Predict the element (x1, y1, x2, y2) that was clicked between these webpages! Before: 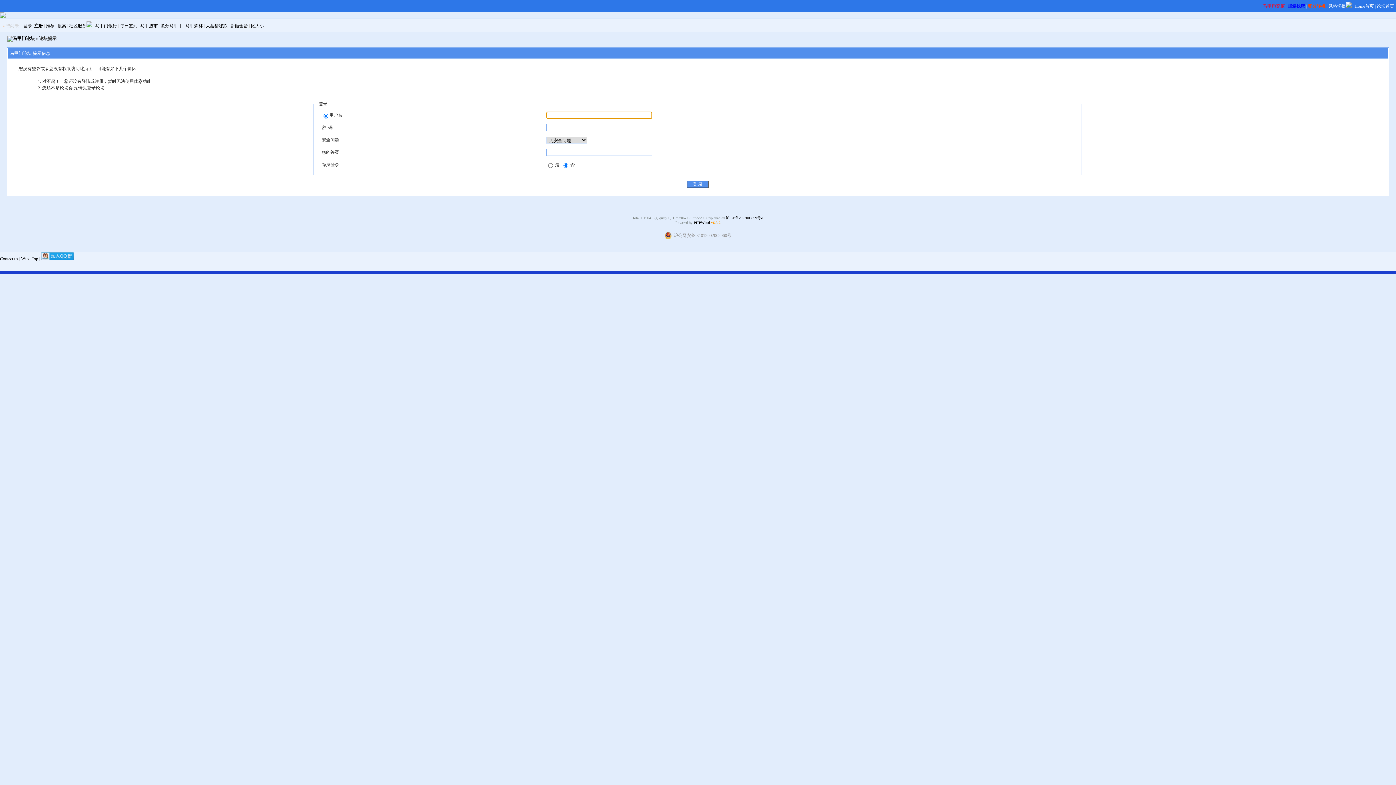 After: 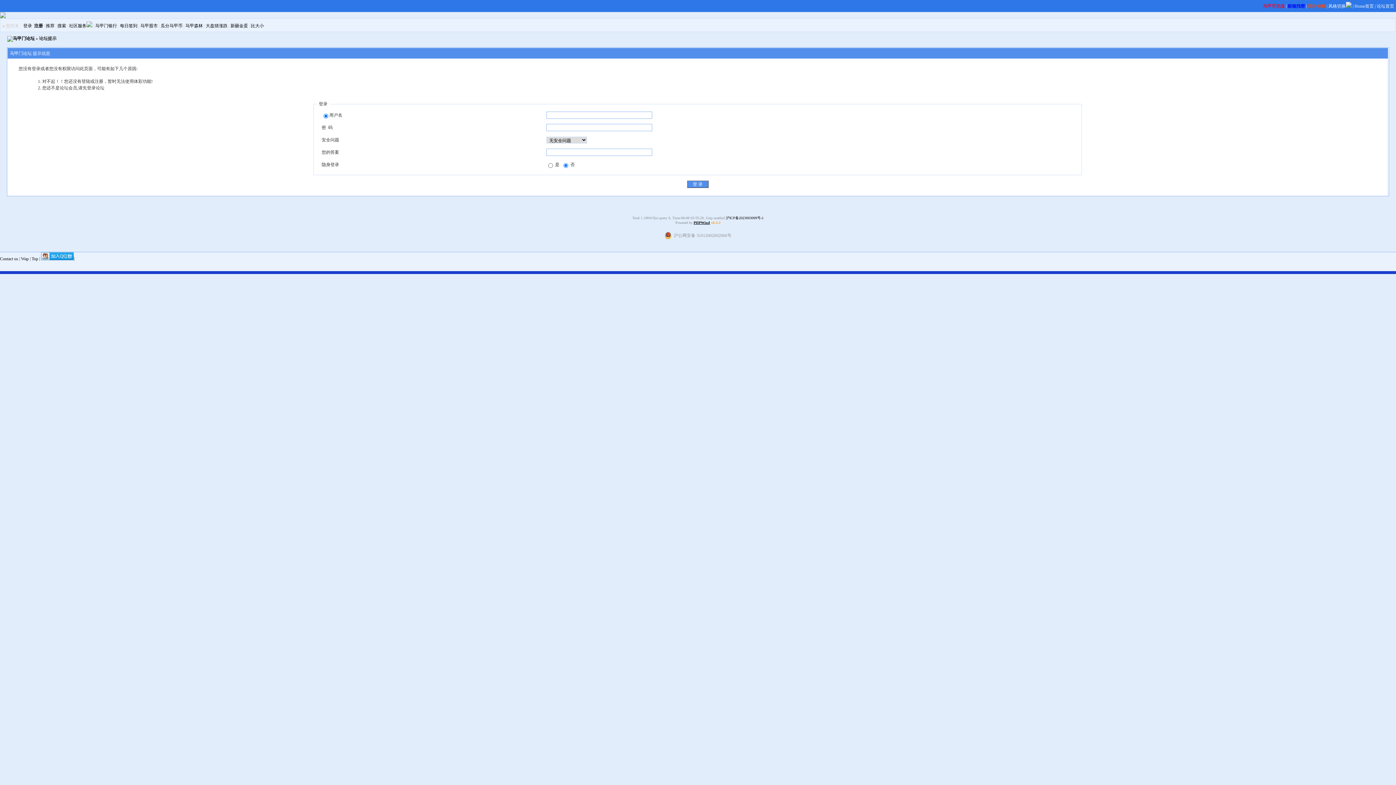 Action: bbox: (693, 220, 710, 224) label: PHPWind